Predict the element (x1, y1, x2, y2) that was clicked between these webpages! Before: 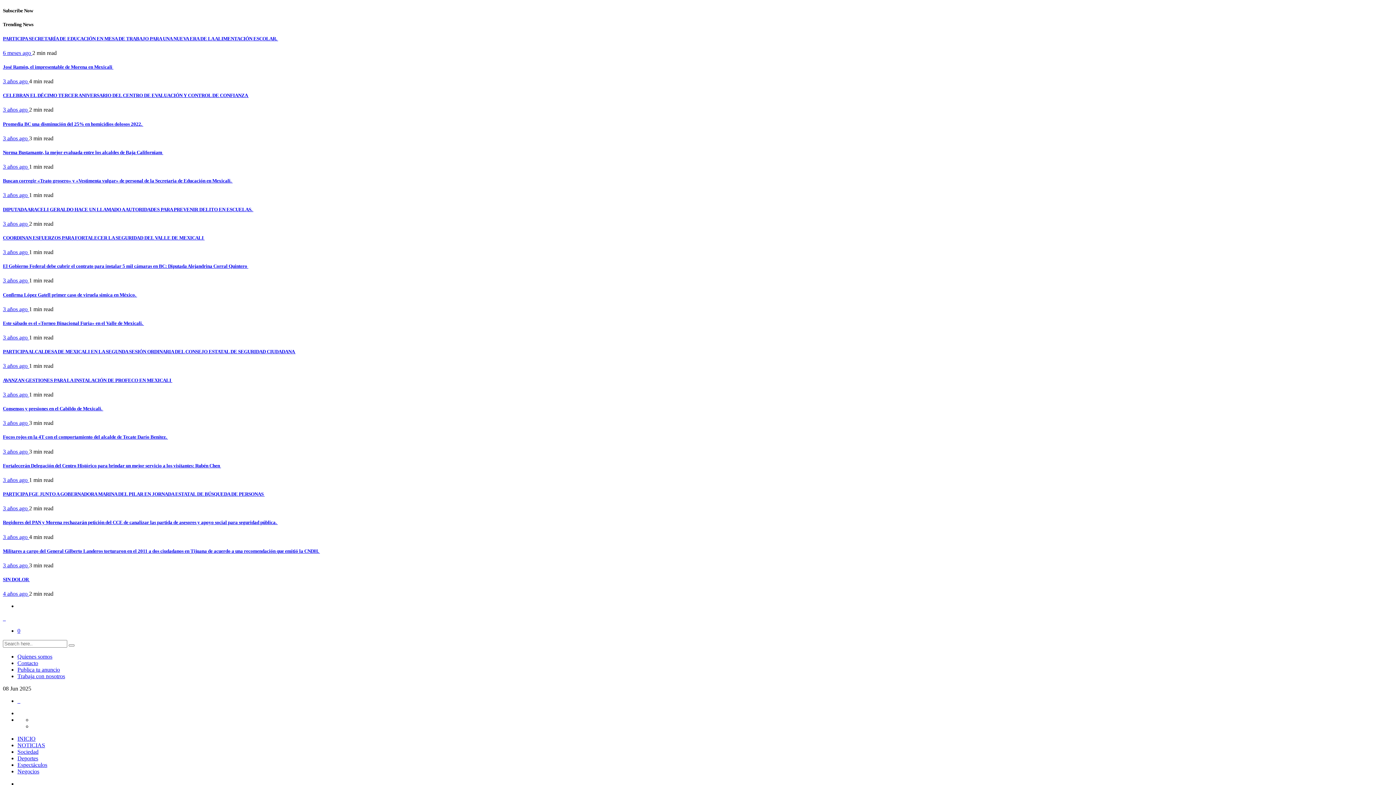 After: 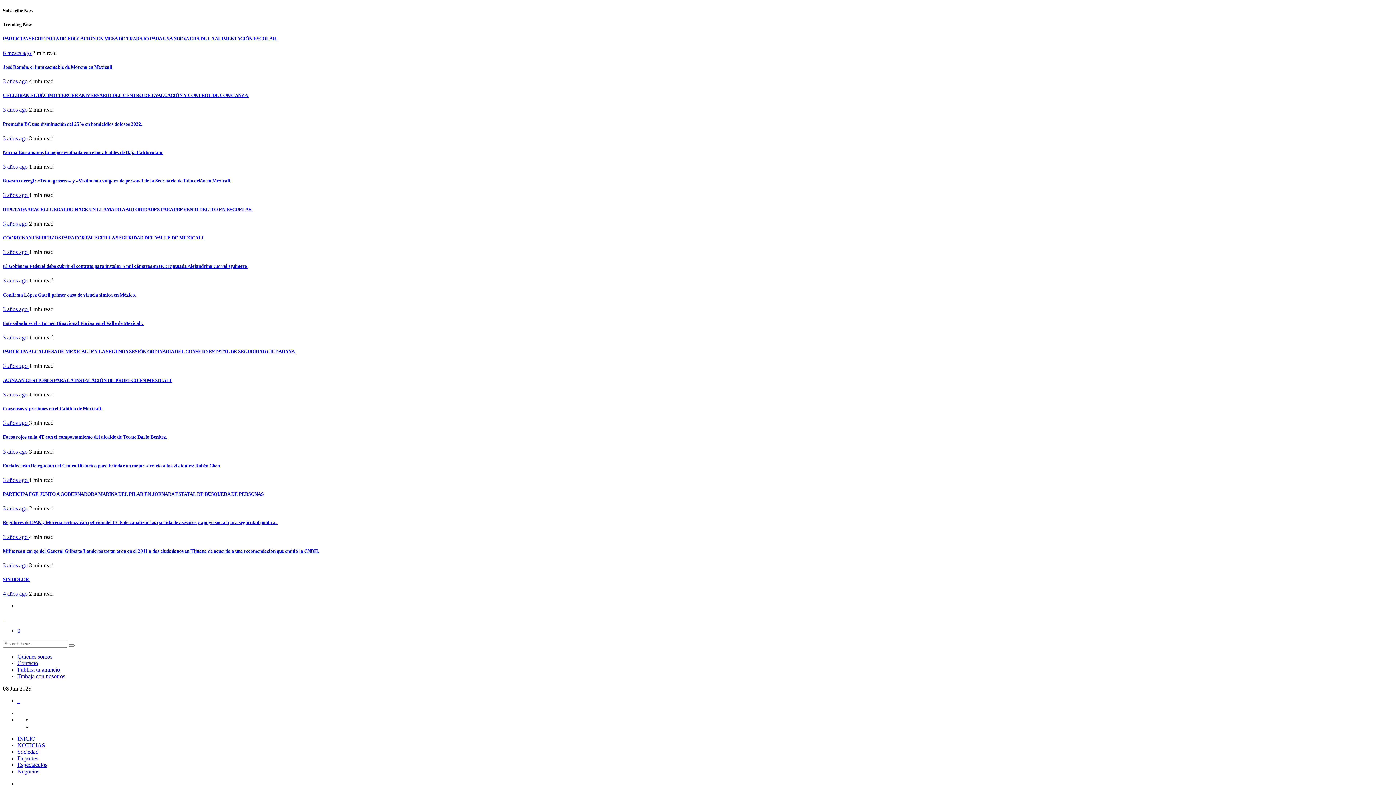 Action: bbox: (2, 363, 29, 369) label: 3 años ago 